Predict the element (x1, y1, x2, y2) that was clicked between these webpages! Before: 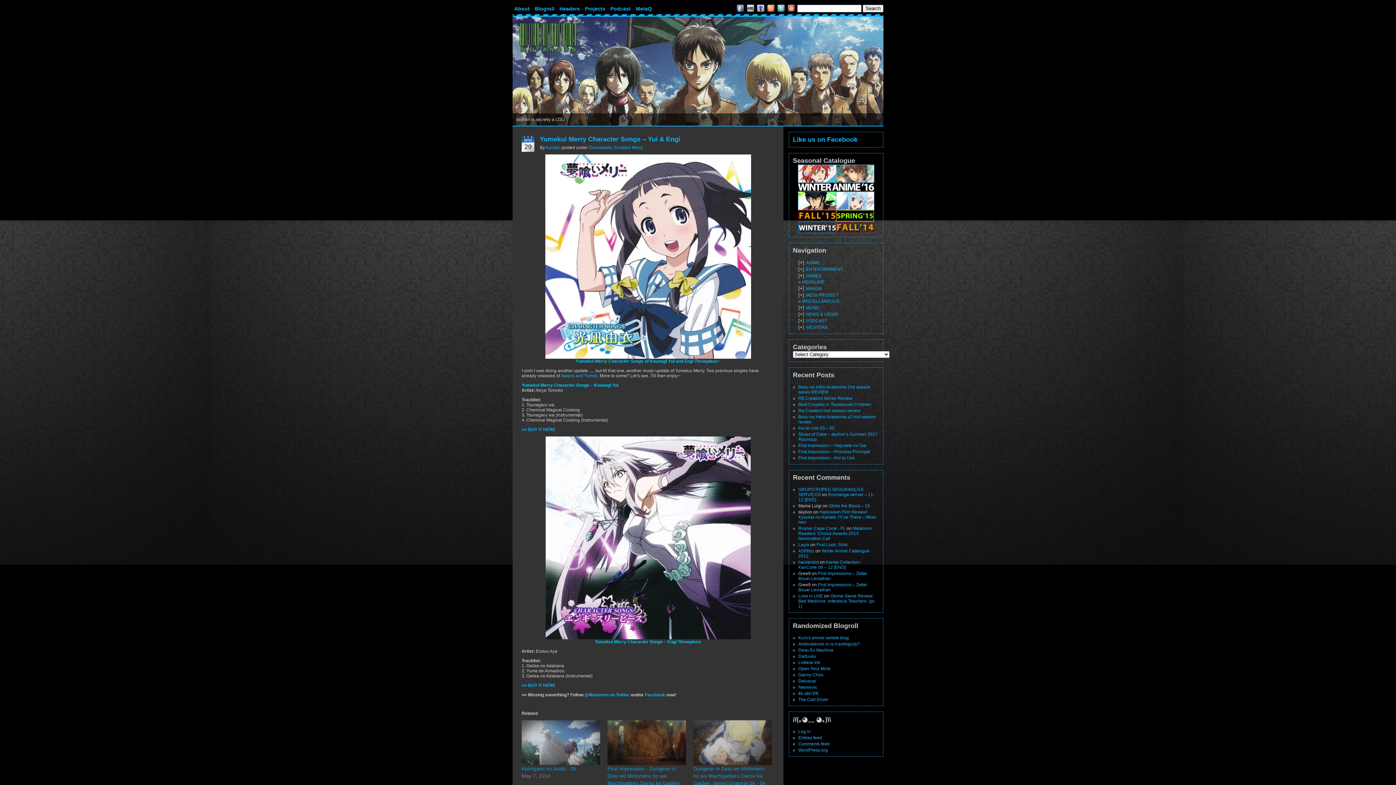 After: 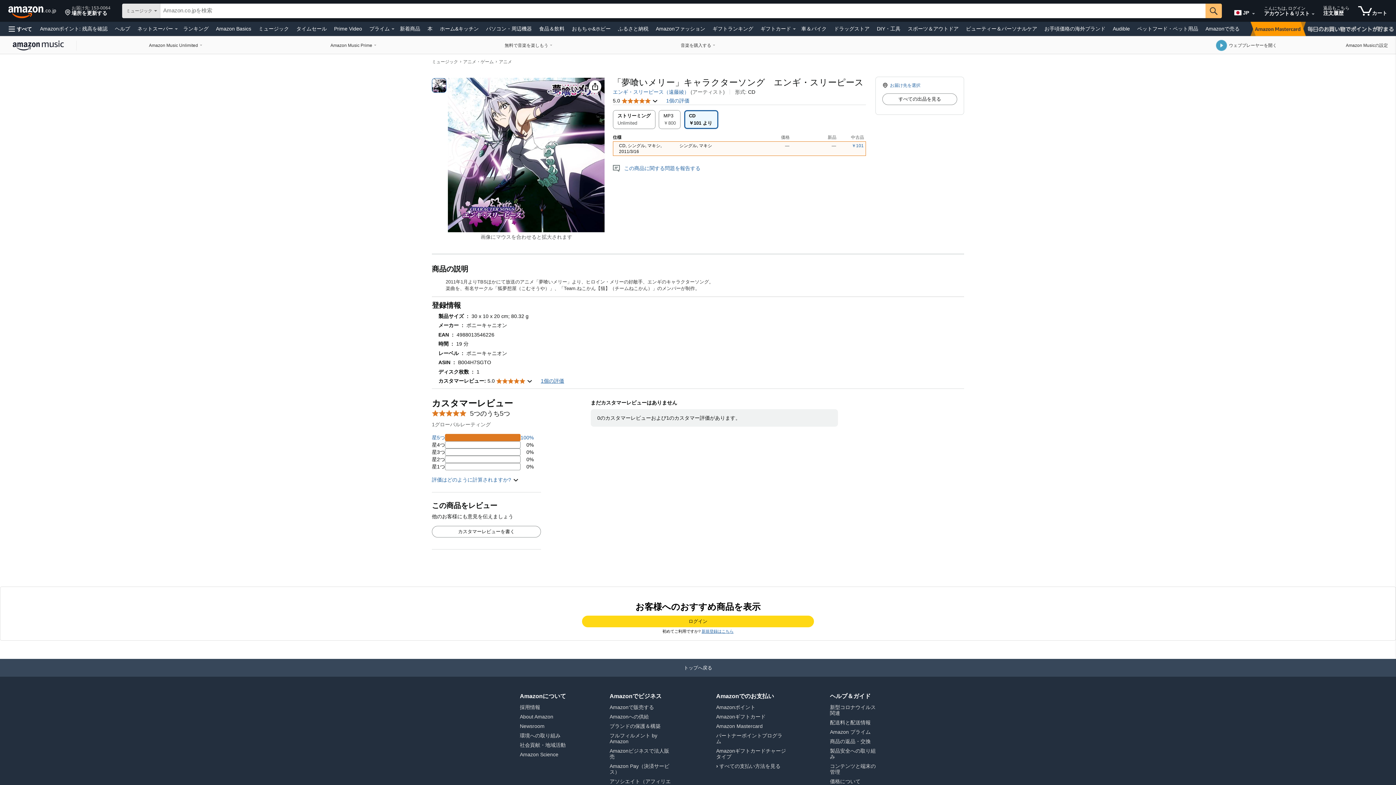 Action: bbox: (521, 683, 555, 688) label: >> BUY IT HERE